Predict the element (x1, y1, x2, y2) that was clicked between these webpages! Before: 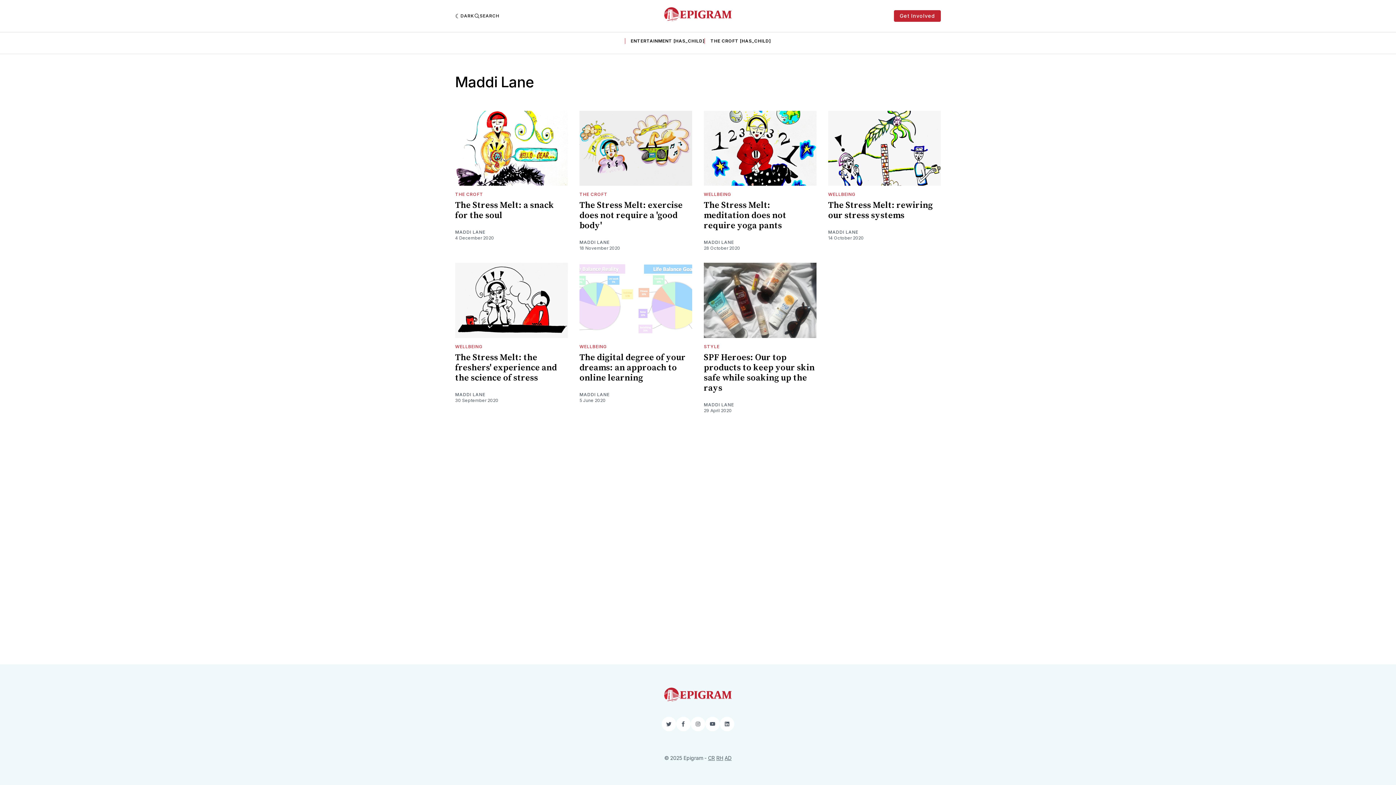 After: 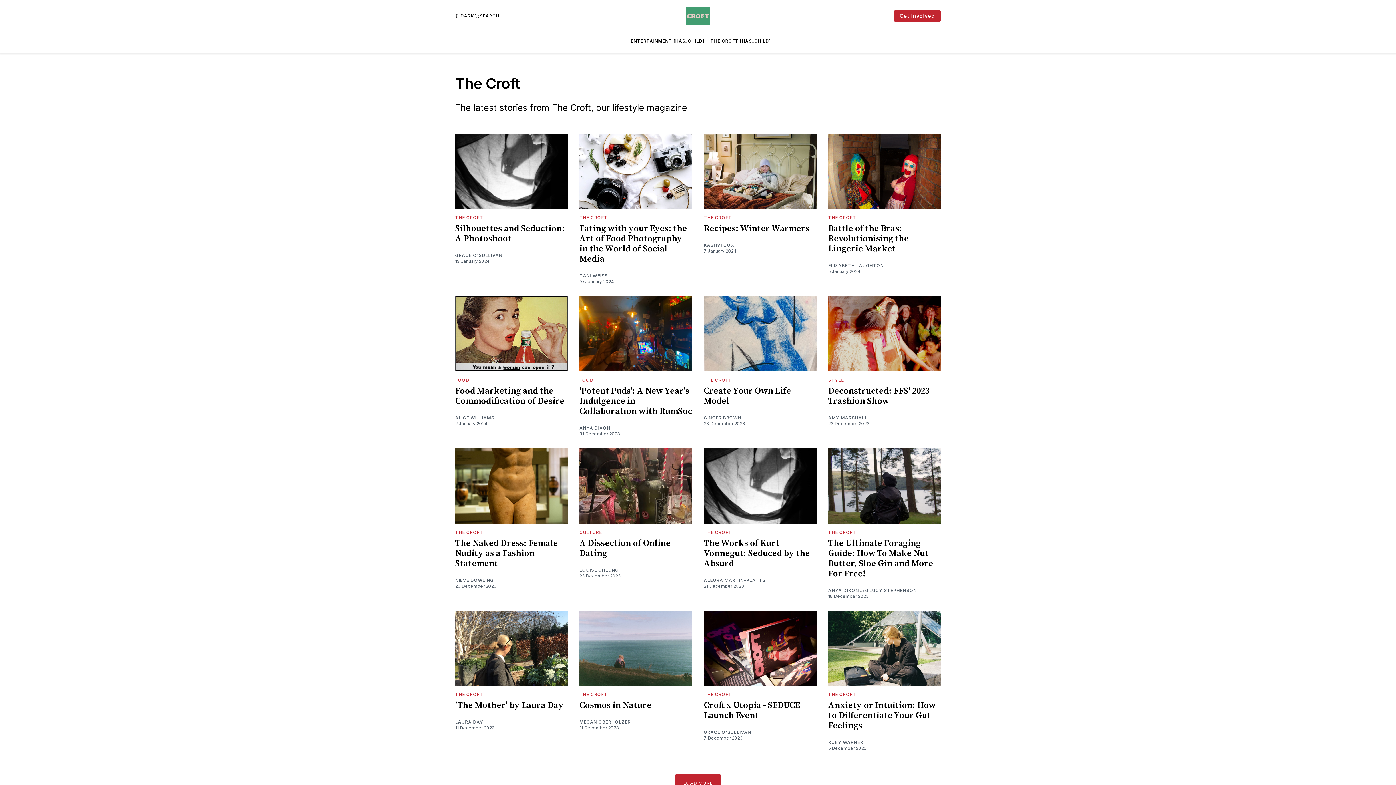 Action: label: THE CROFT bbox: (579, 191, 607, 197)